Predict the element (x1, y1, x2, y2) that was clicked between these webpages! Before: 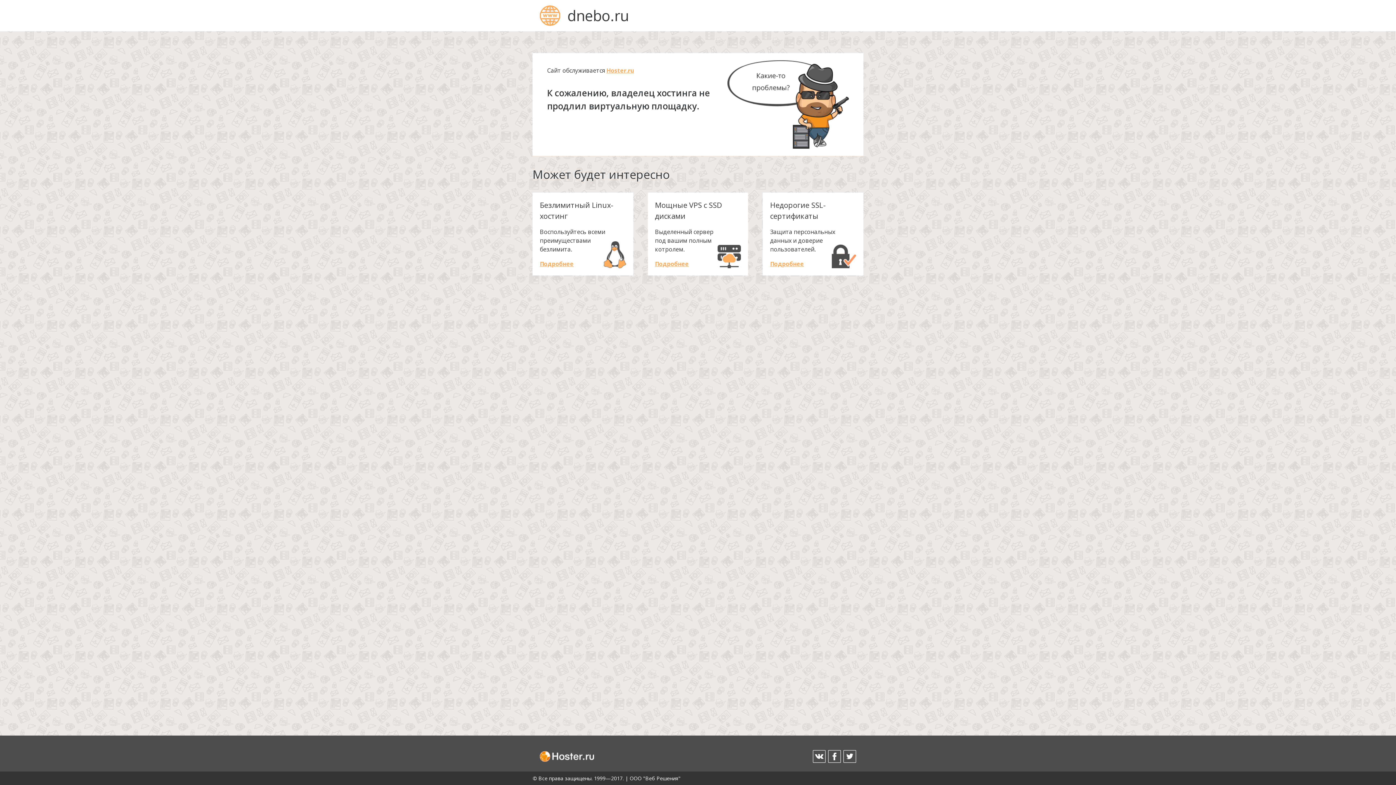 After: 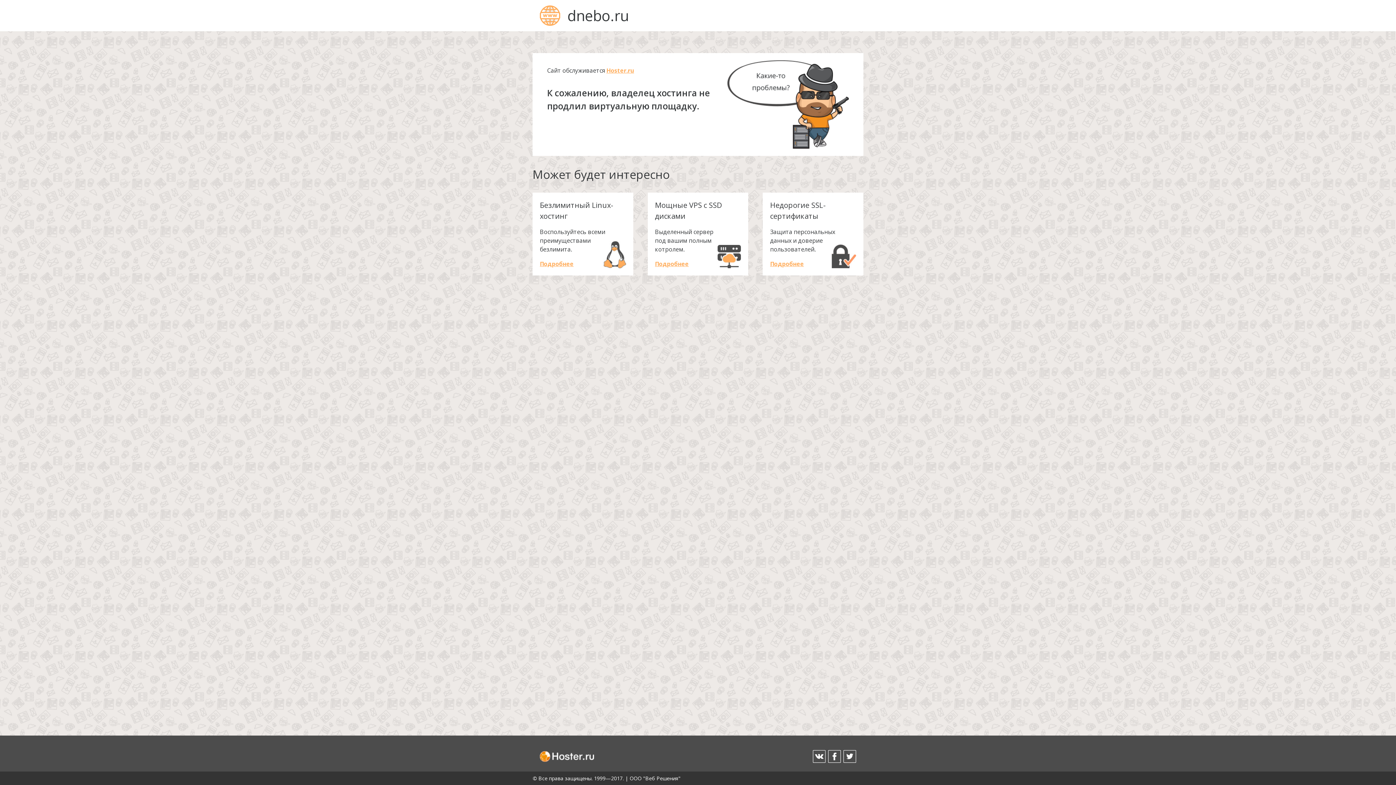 Action: bbox: (606, 66, 634, 74) label: Hoster.ru